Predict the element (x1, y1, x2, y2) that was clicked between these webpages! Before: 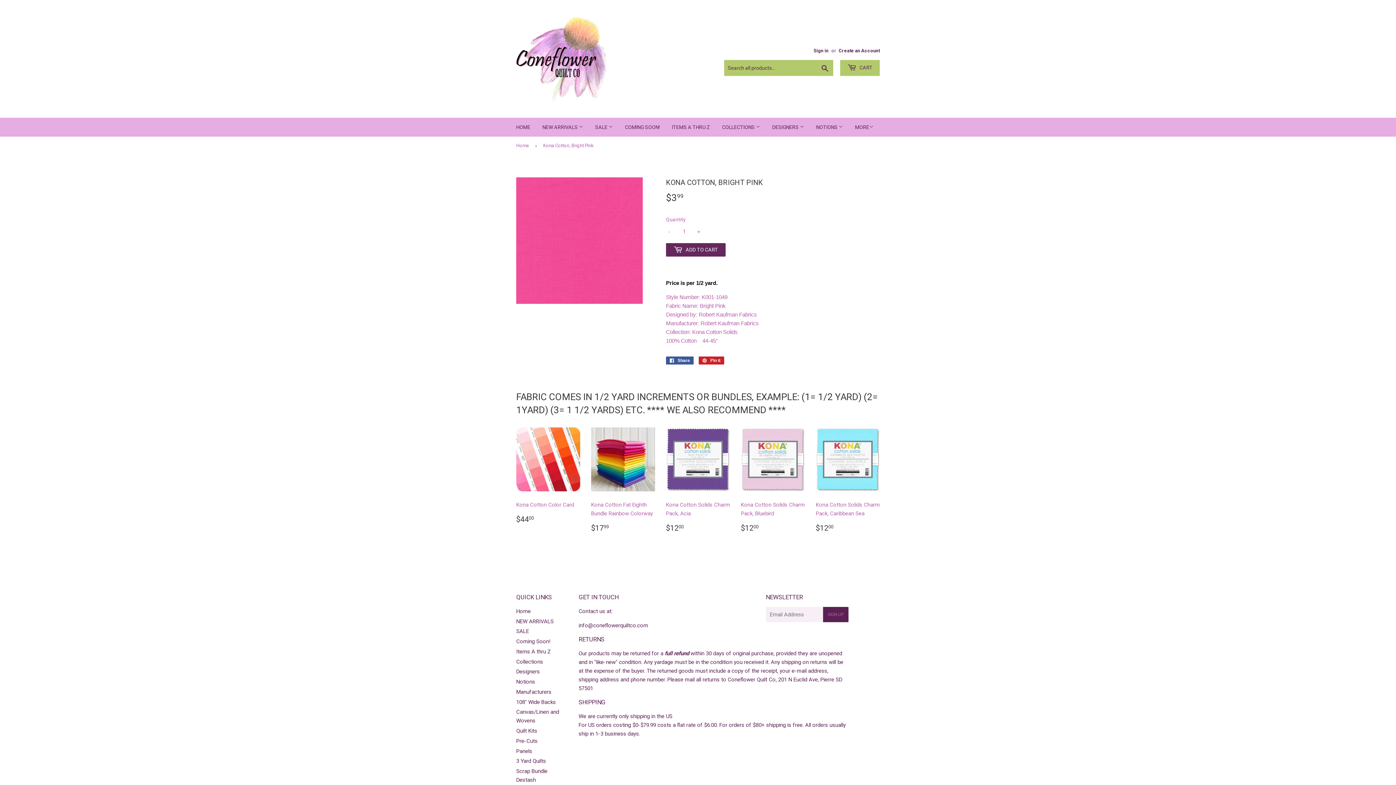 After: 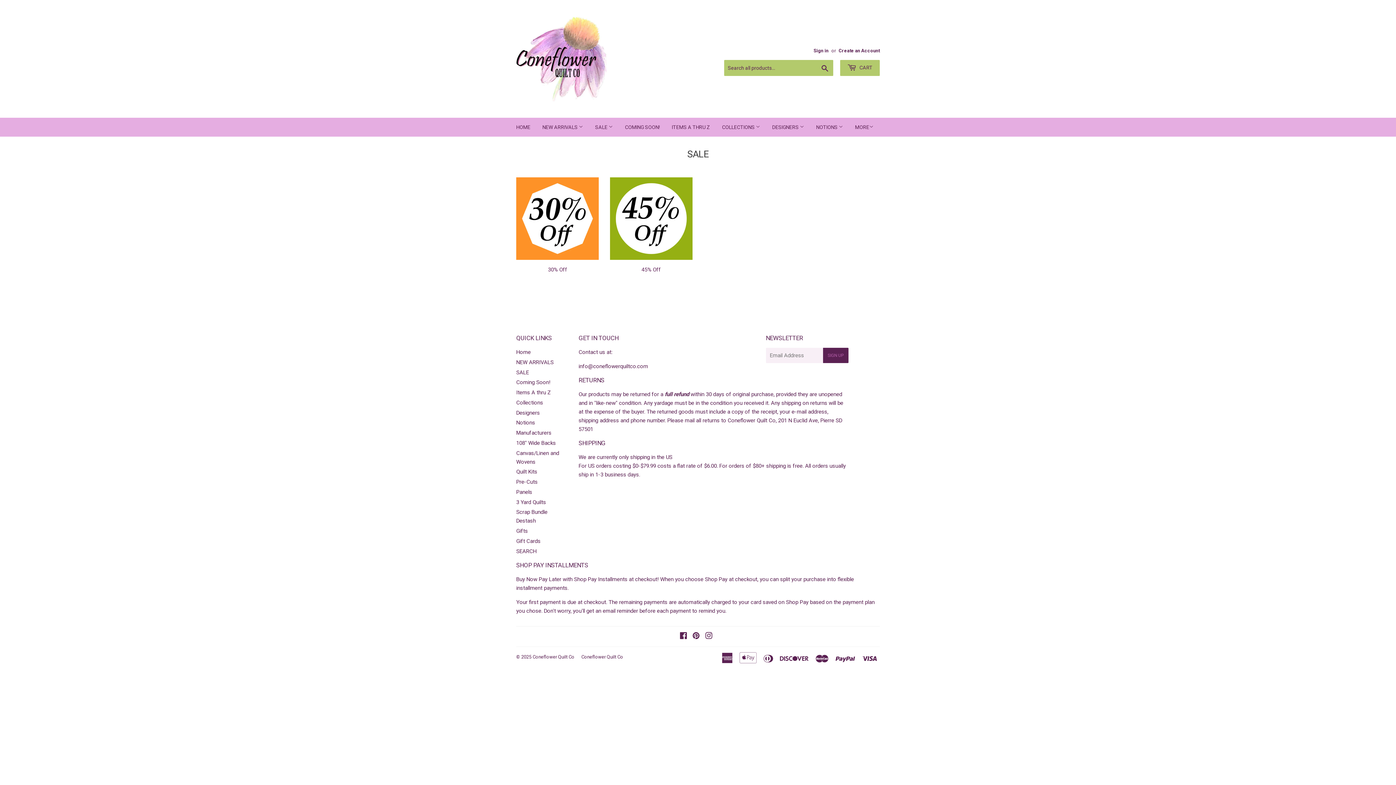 Action: bbox: (516, 628, 529, 635) label: SALE